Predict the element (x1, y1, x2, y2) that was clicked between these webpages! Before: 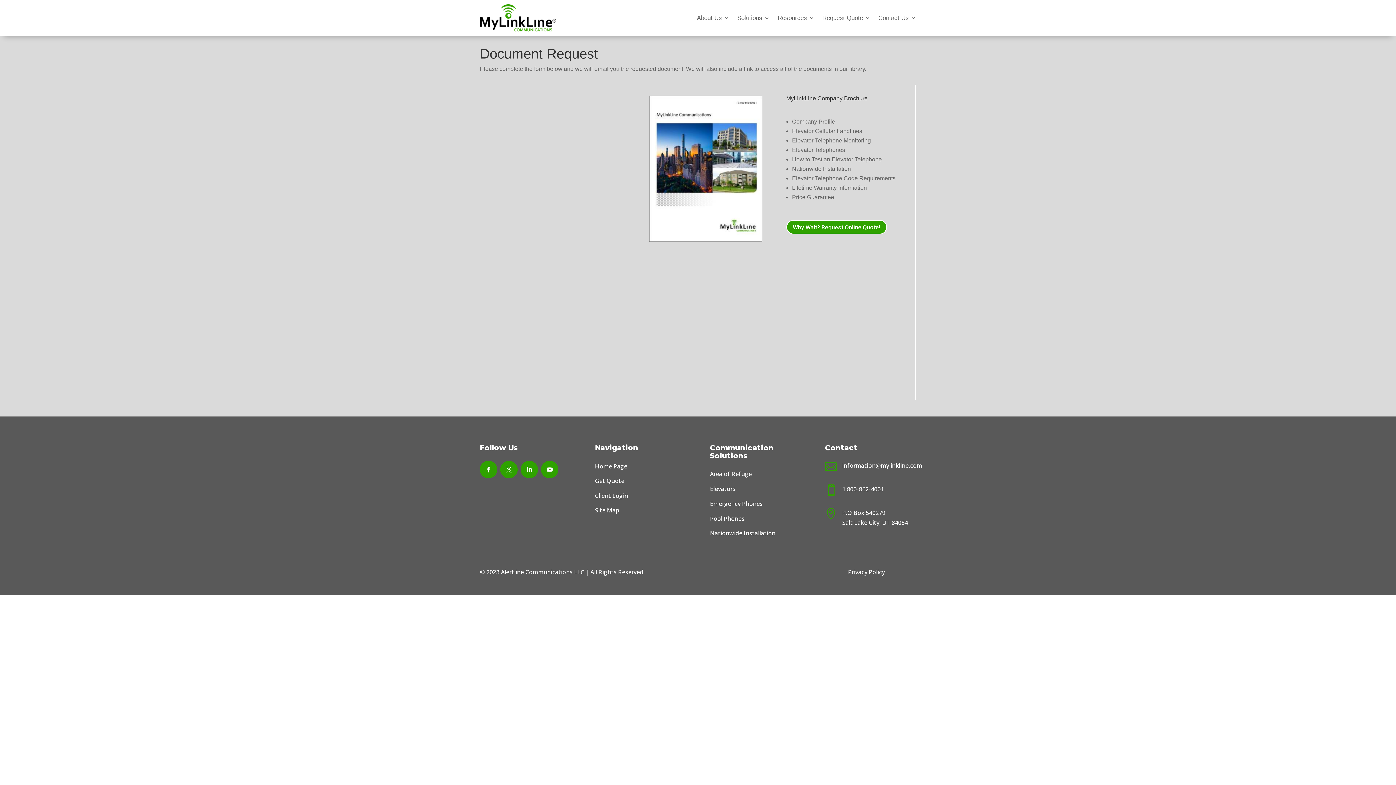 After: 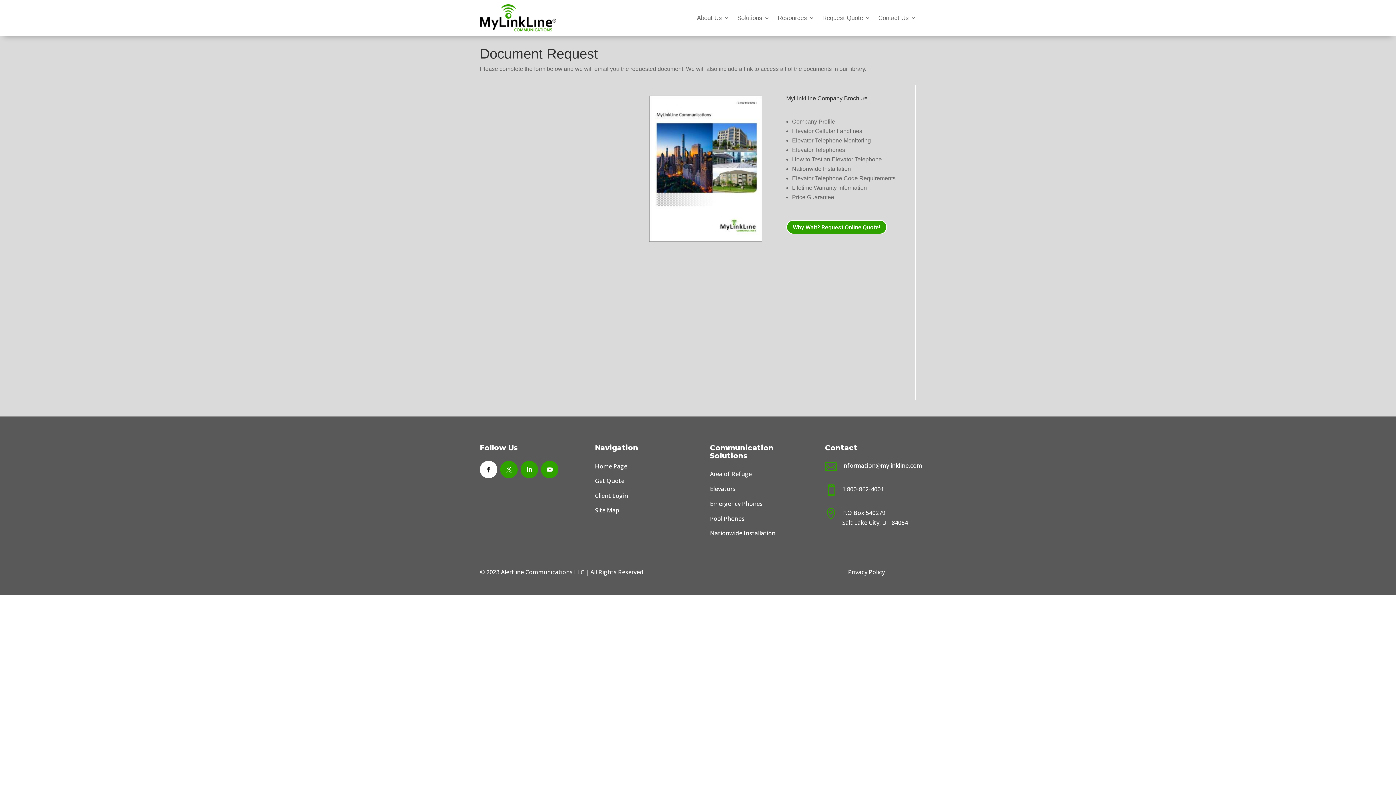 Action: bbox: (480, 461, 497, 478)